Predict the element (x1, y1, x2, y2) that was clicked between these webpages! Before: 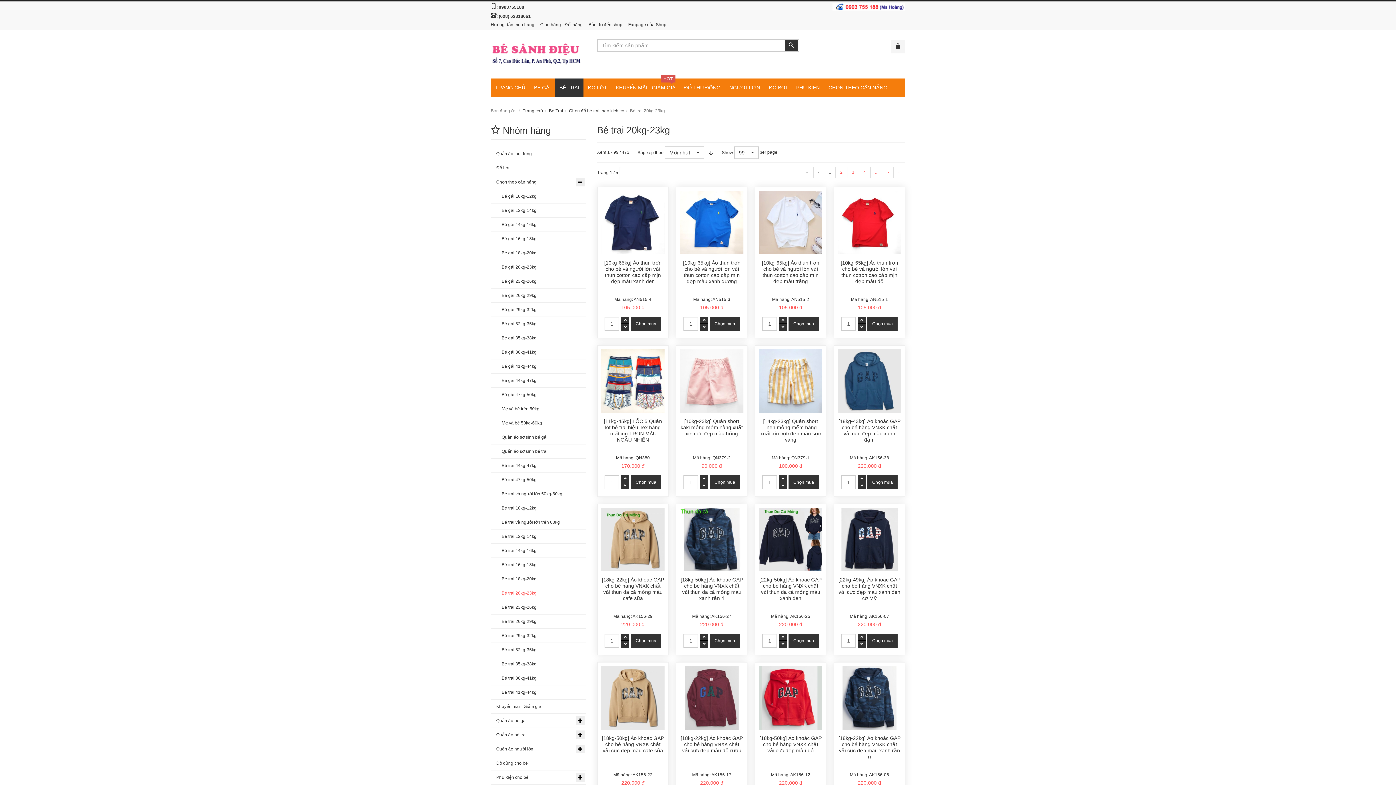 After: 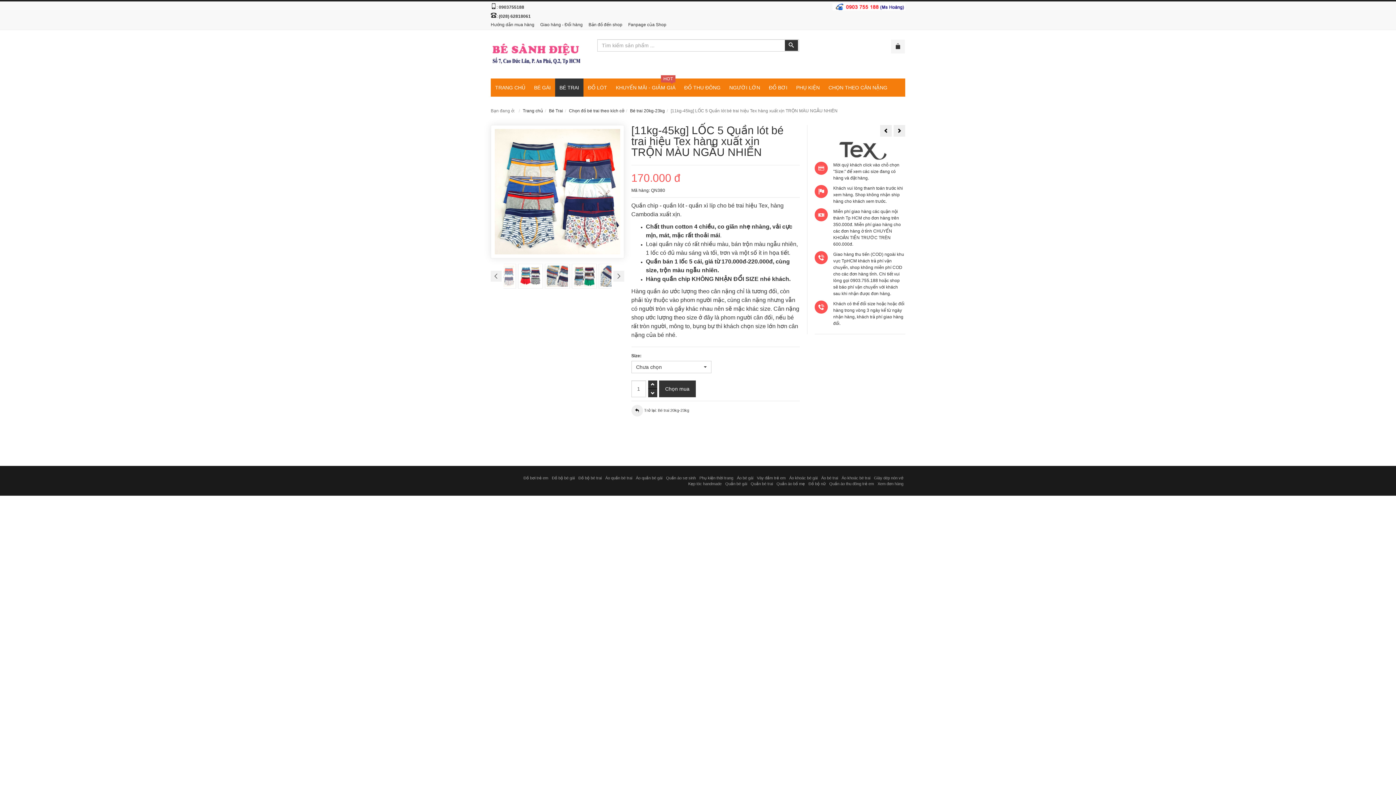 Action: label: [11kg-45kg] LỐC 5 Quần lót bé trai hiệu Tex hàng xuất xịn TRỘN MÀU NGẪU NHIÊN bbox: (603, 418, 662, 442)